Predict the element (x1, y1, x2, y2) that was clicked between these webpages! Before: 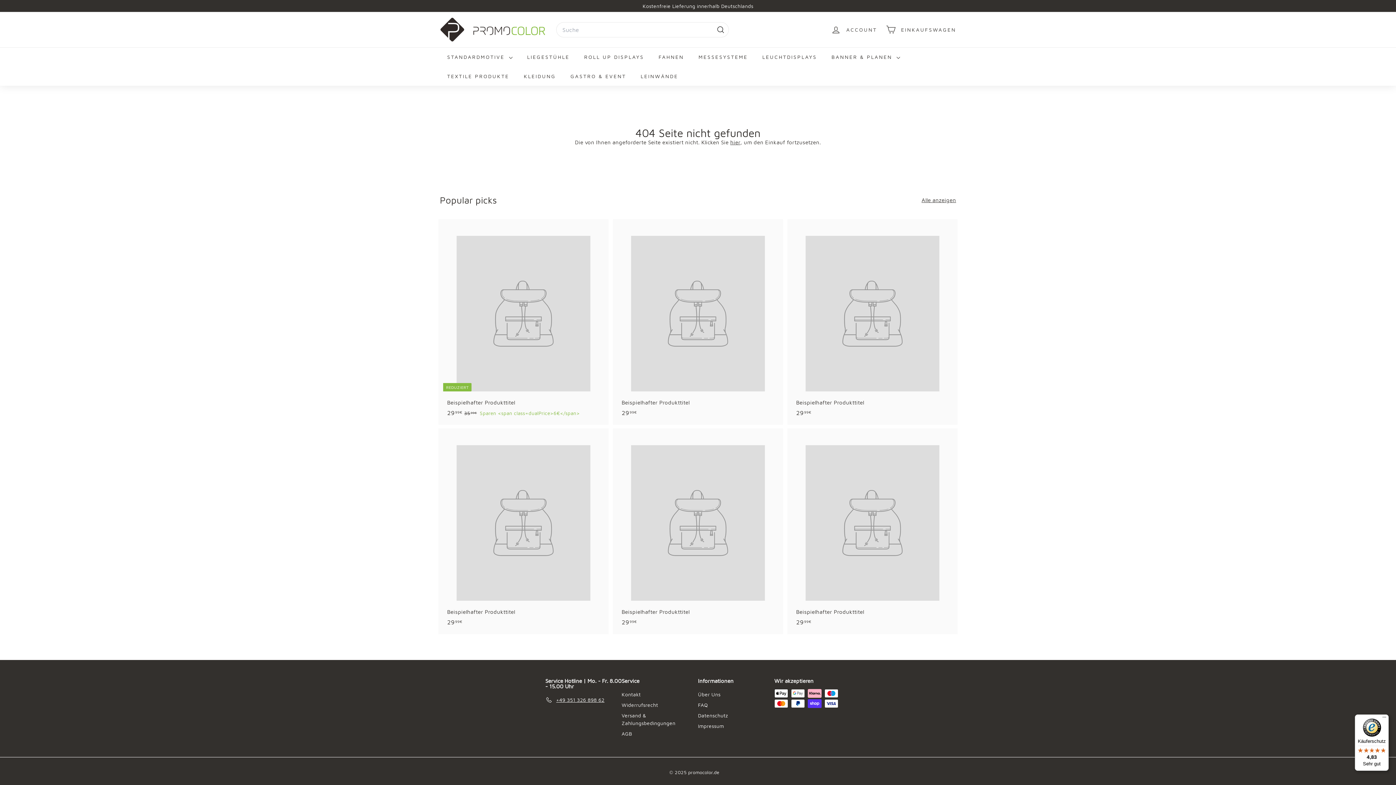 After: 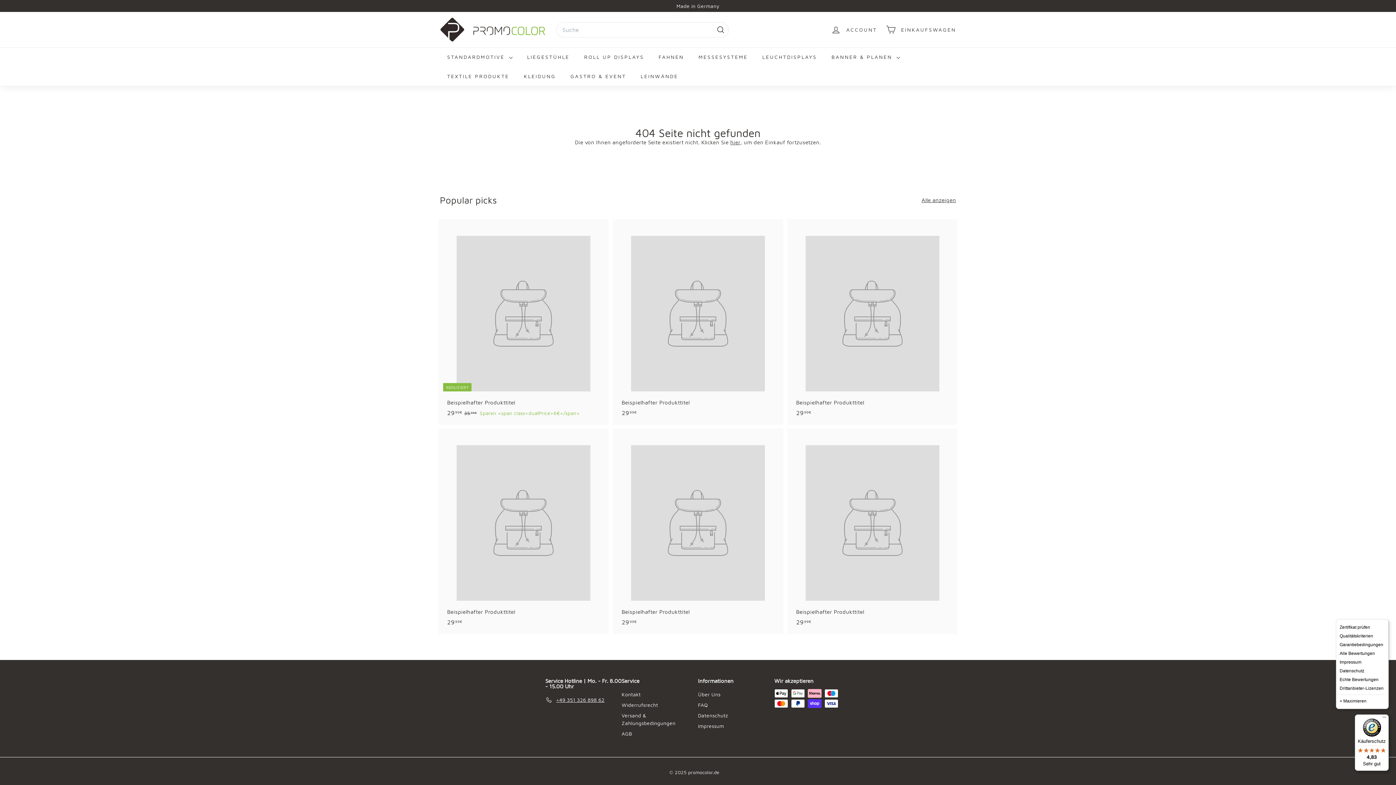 Action: label: Menü bbox: (1380, 714, 1389, 723)